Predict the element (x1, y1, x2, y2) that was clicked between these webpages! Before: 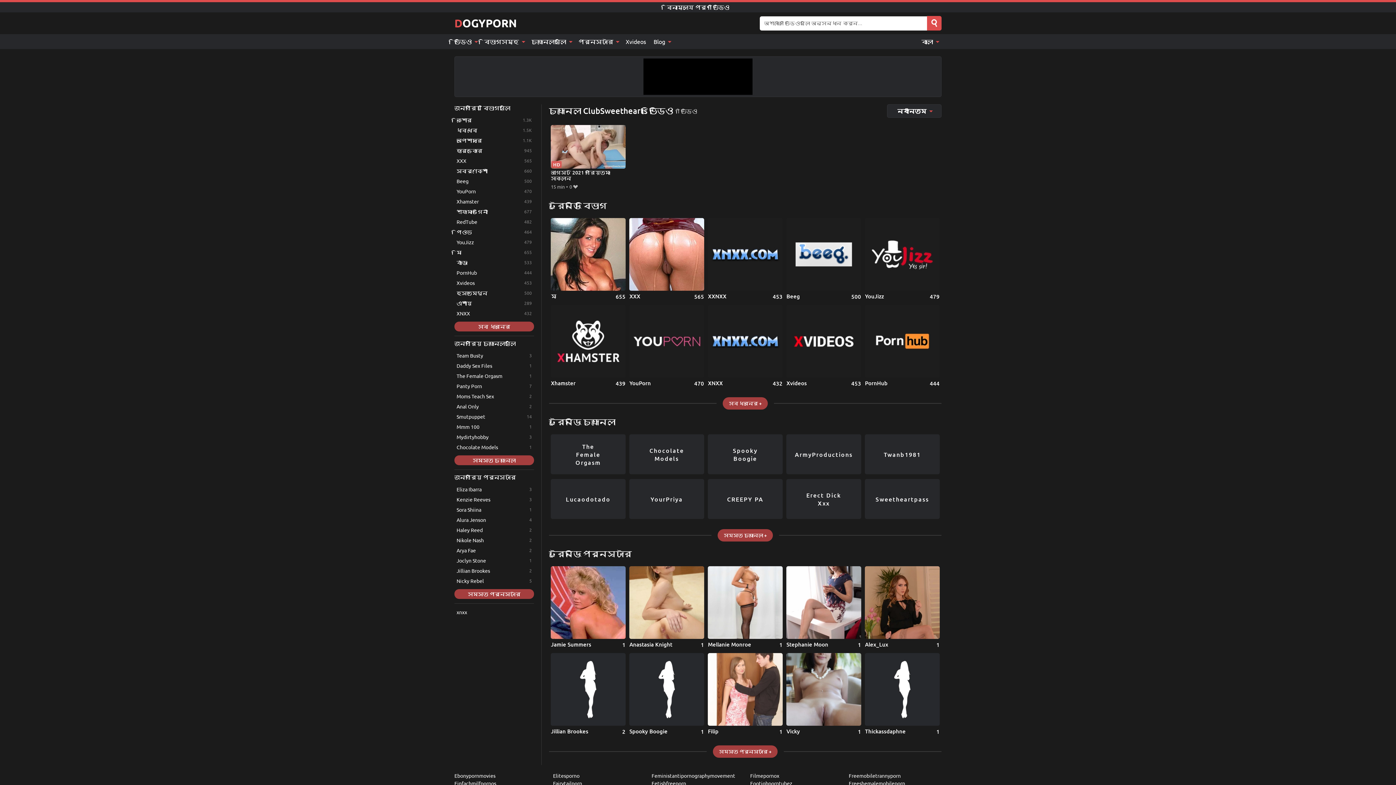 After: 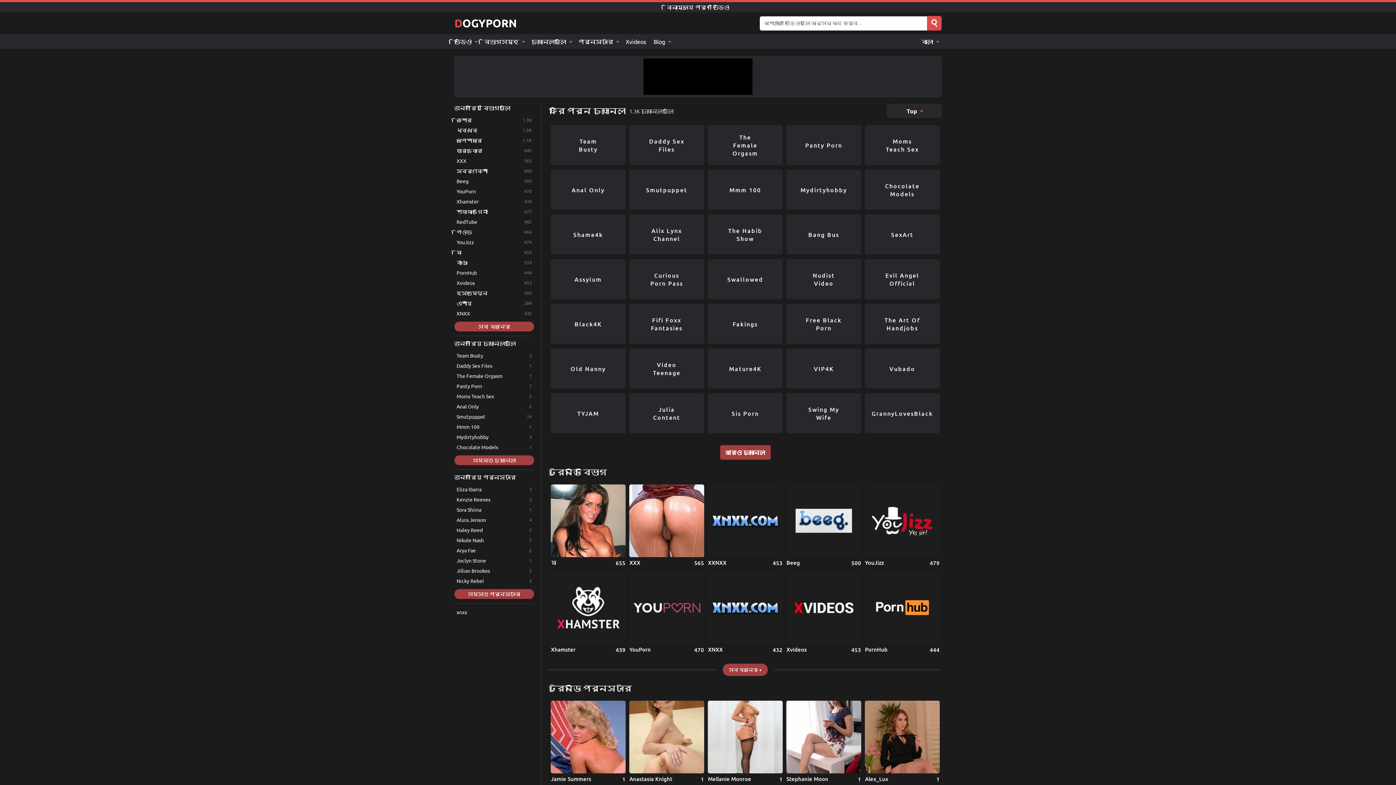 Action: bbox: (454, 455, 534, 465) label: সমস্ত চ্যানেল